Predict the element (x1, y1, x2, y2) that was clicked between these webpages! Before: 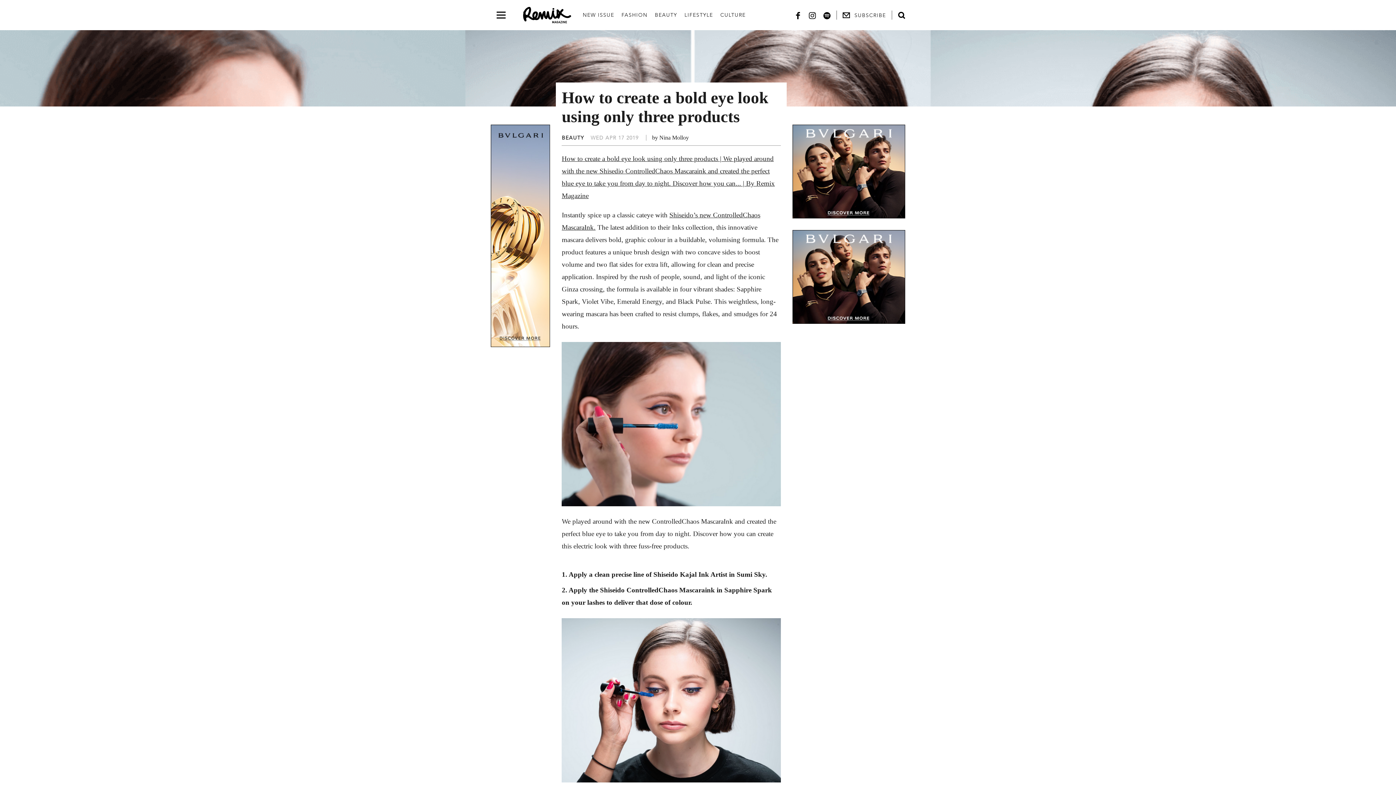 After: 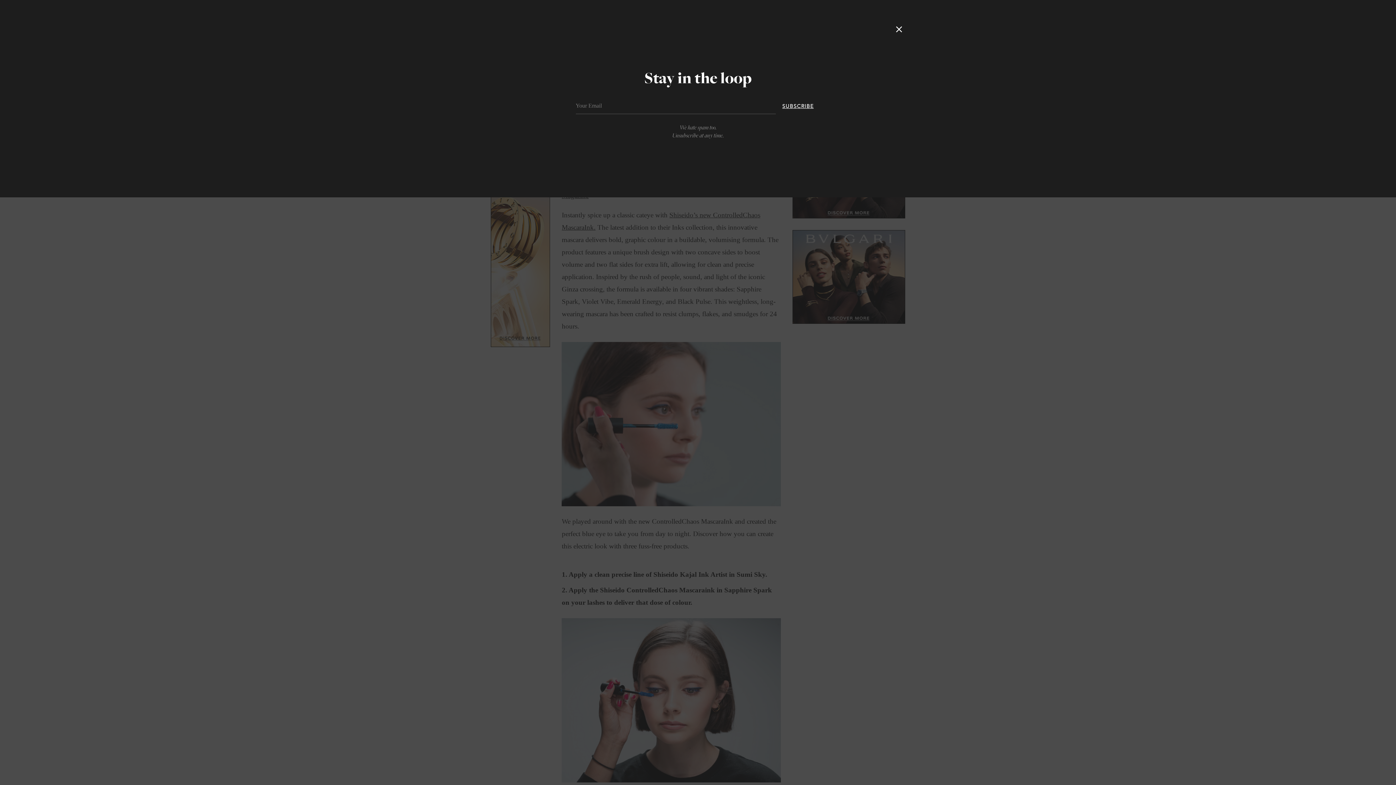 Action: bbox: (842, 10, 886, 19) label:  SUBSCRIBE